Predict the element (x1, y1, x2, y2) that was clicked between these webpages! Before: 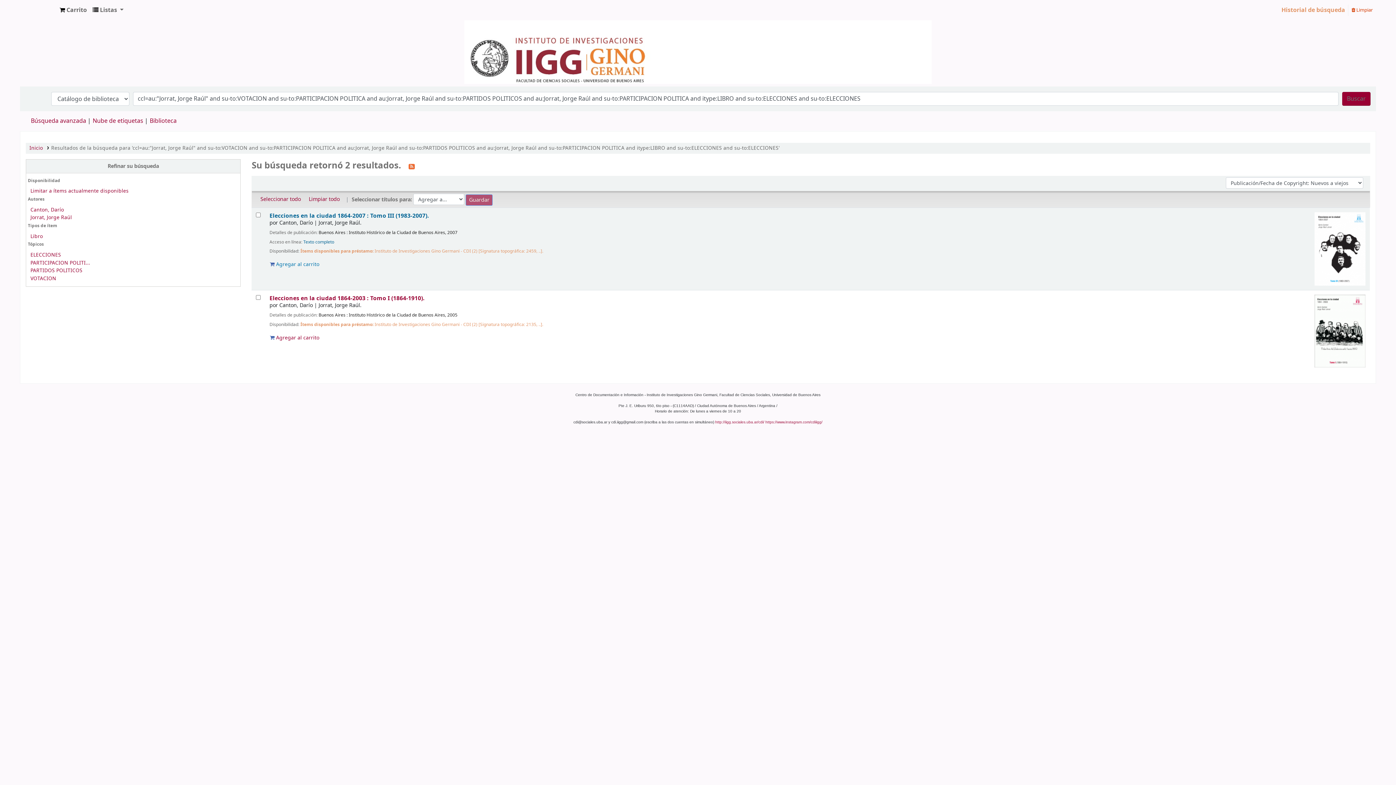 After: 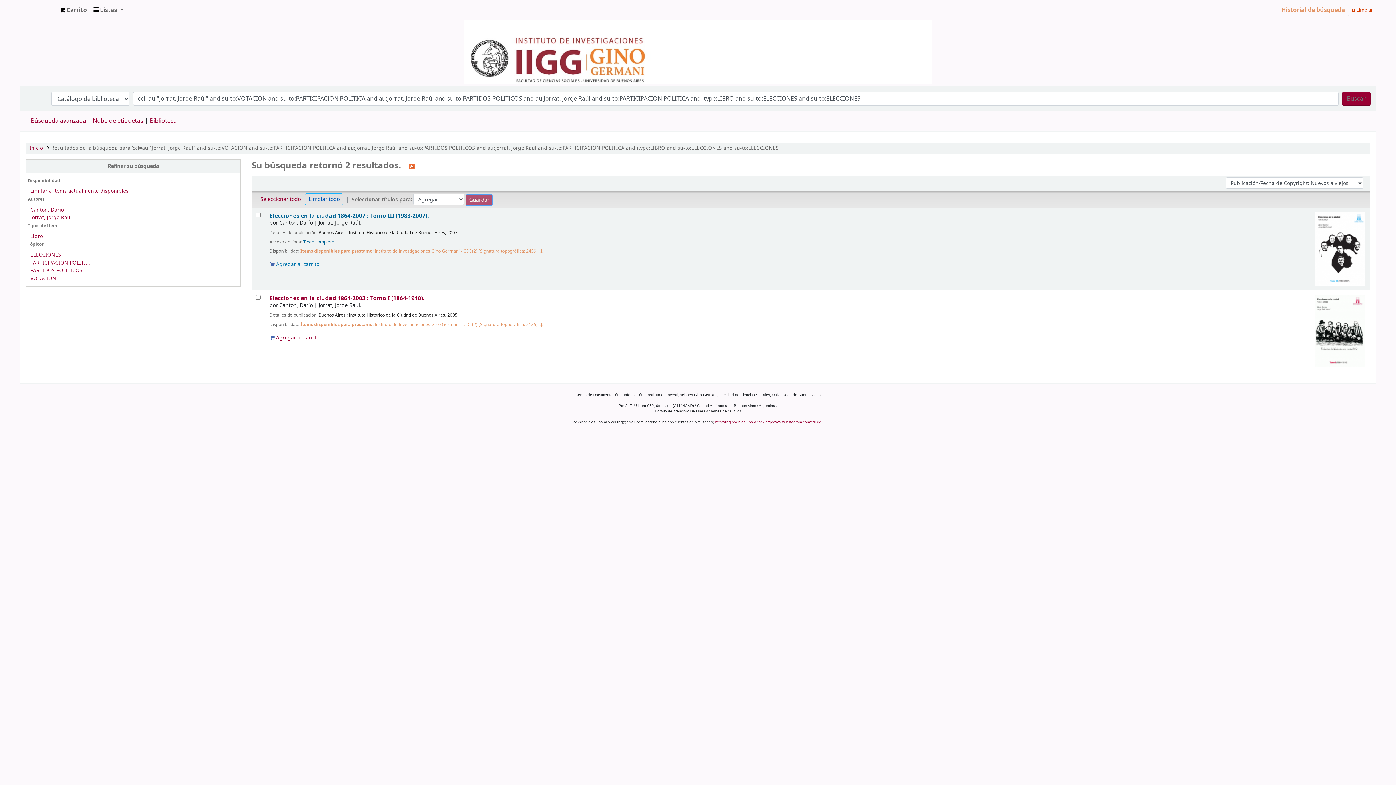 Action: bbox: (305, 193, 343, 205) label: Limpiar todo